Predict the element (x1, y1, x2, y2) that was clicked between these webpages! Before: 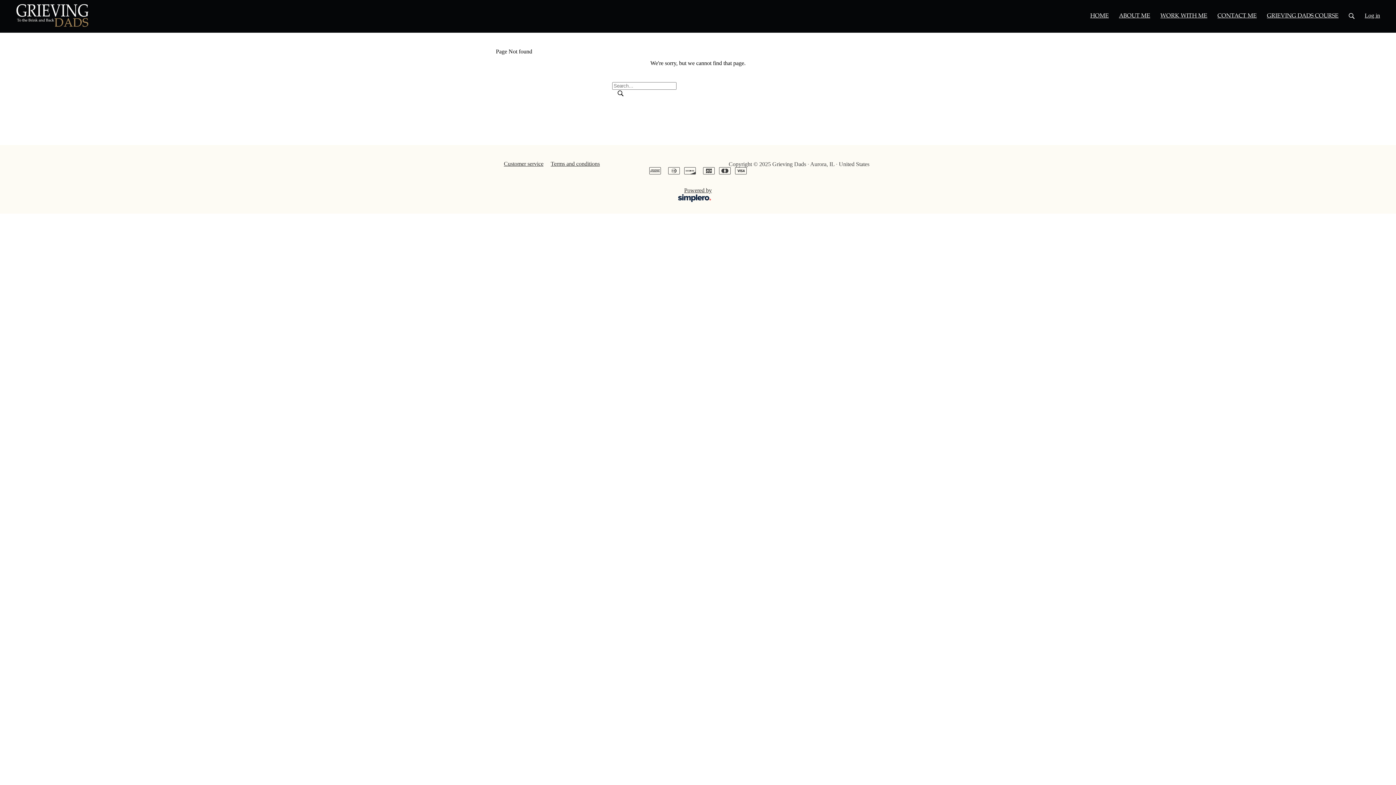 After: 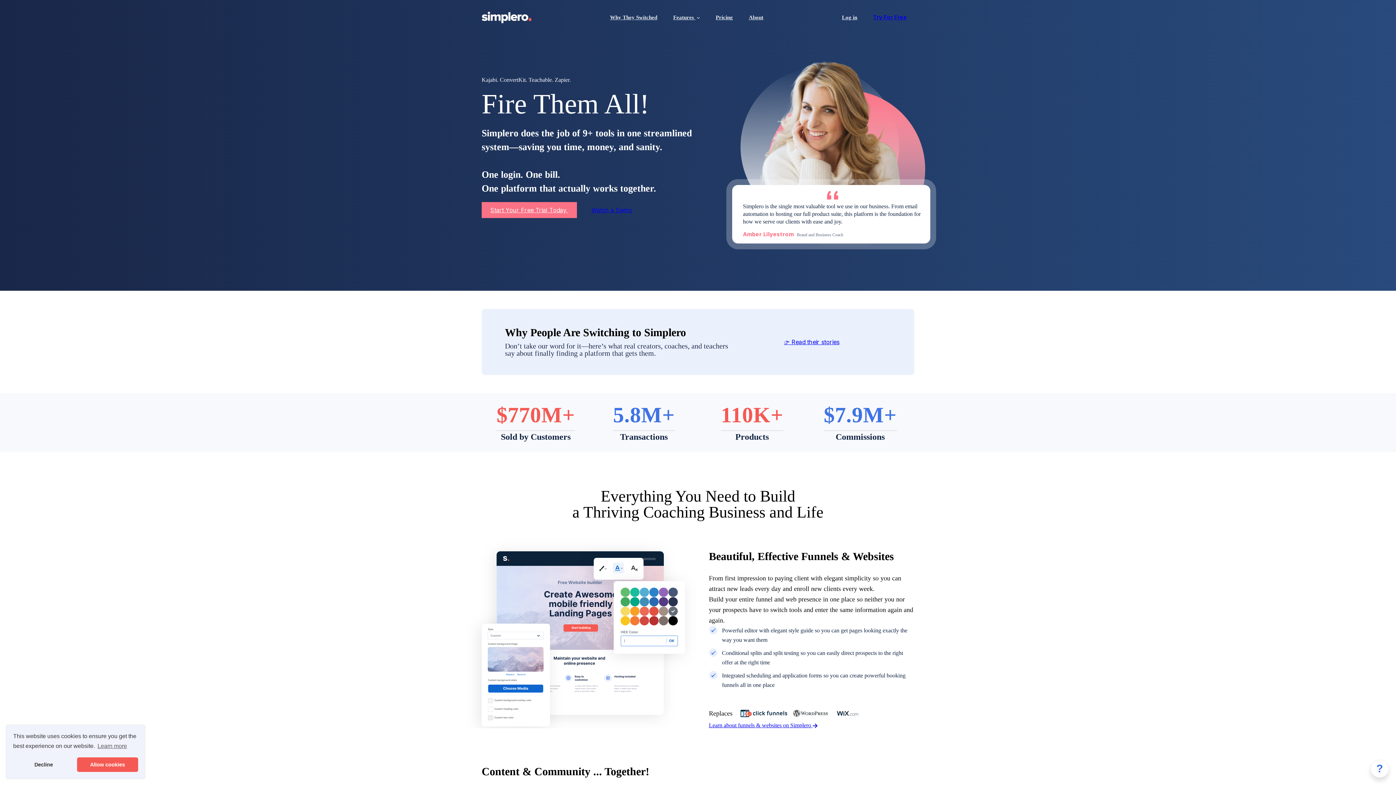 Action: label: Powered by
Simplero bbox: (496, 187, 900, 205)